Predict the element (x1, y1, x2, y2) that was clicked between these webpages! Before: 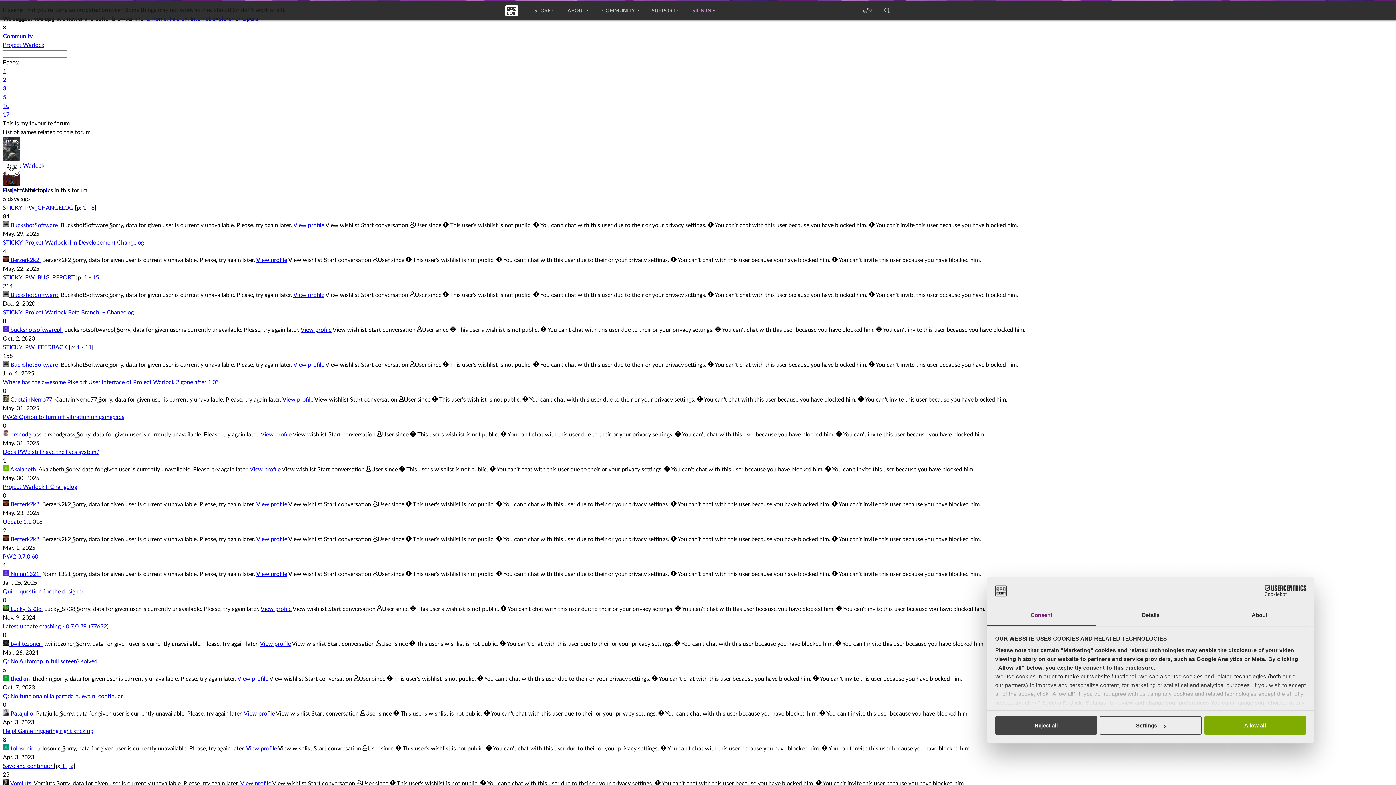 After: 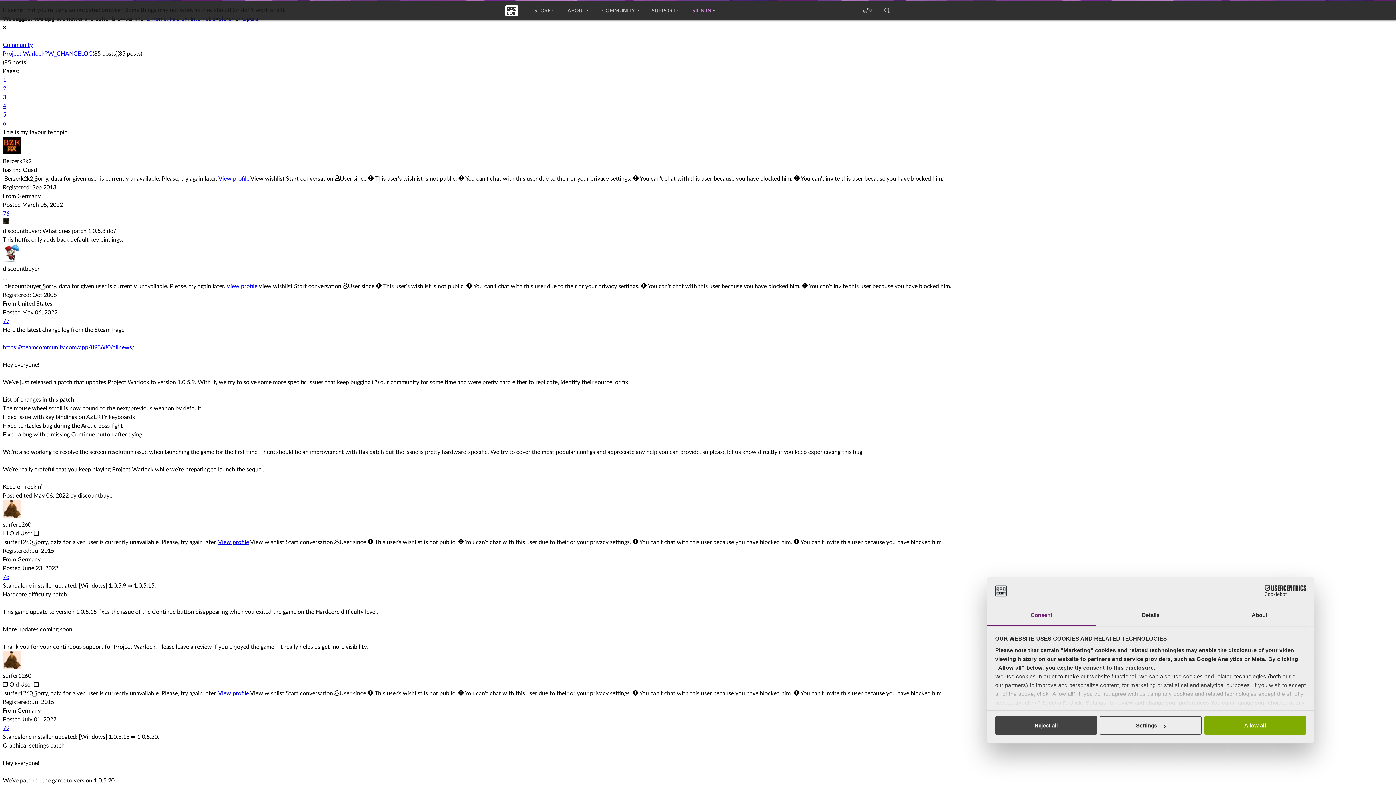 Action: label: STICKY: PW_CHANGELOG  bbox: (2, 205, 74, 210)